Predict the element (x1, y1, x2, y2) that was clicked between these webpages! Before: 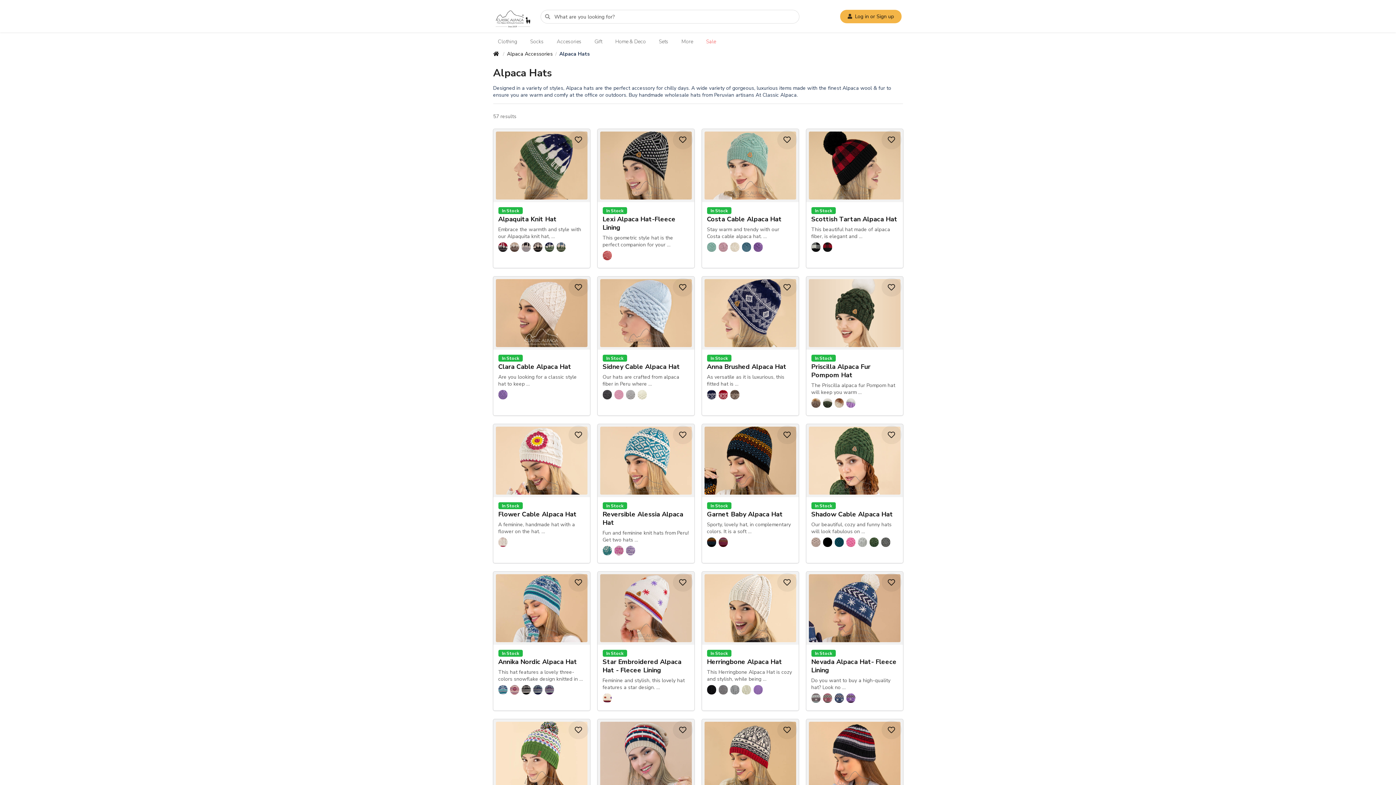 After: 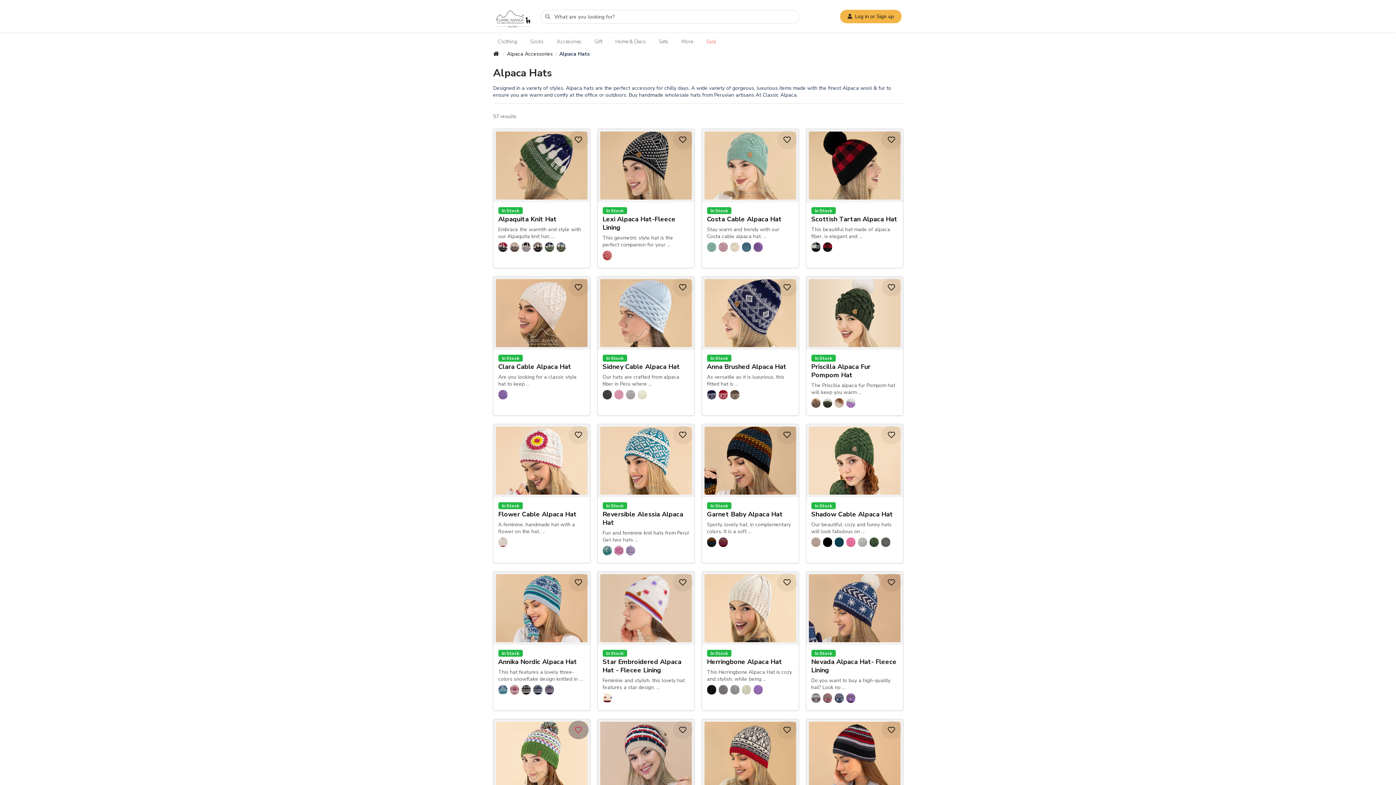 Action: bbox: (568, 721, 588, 739)